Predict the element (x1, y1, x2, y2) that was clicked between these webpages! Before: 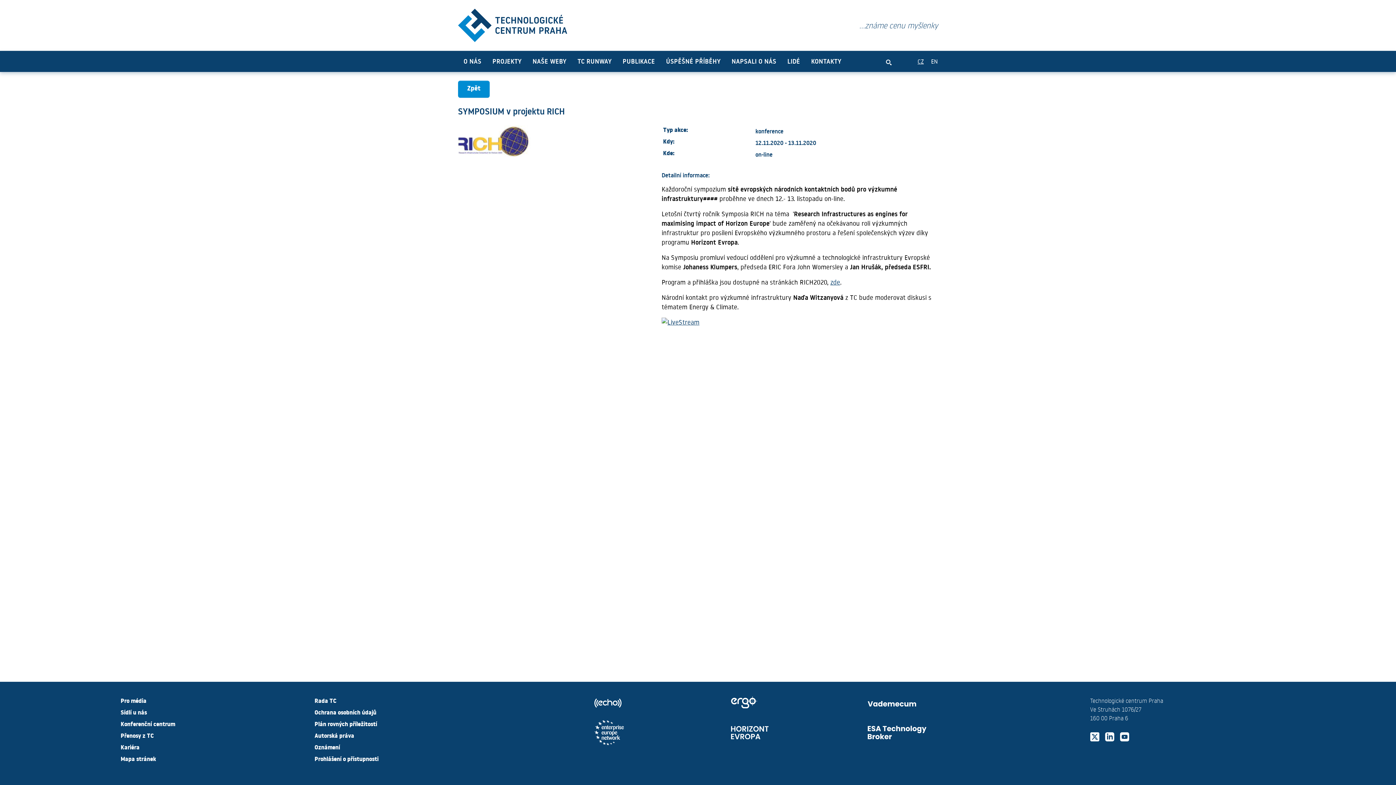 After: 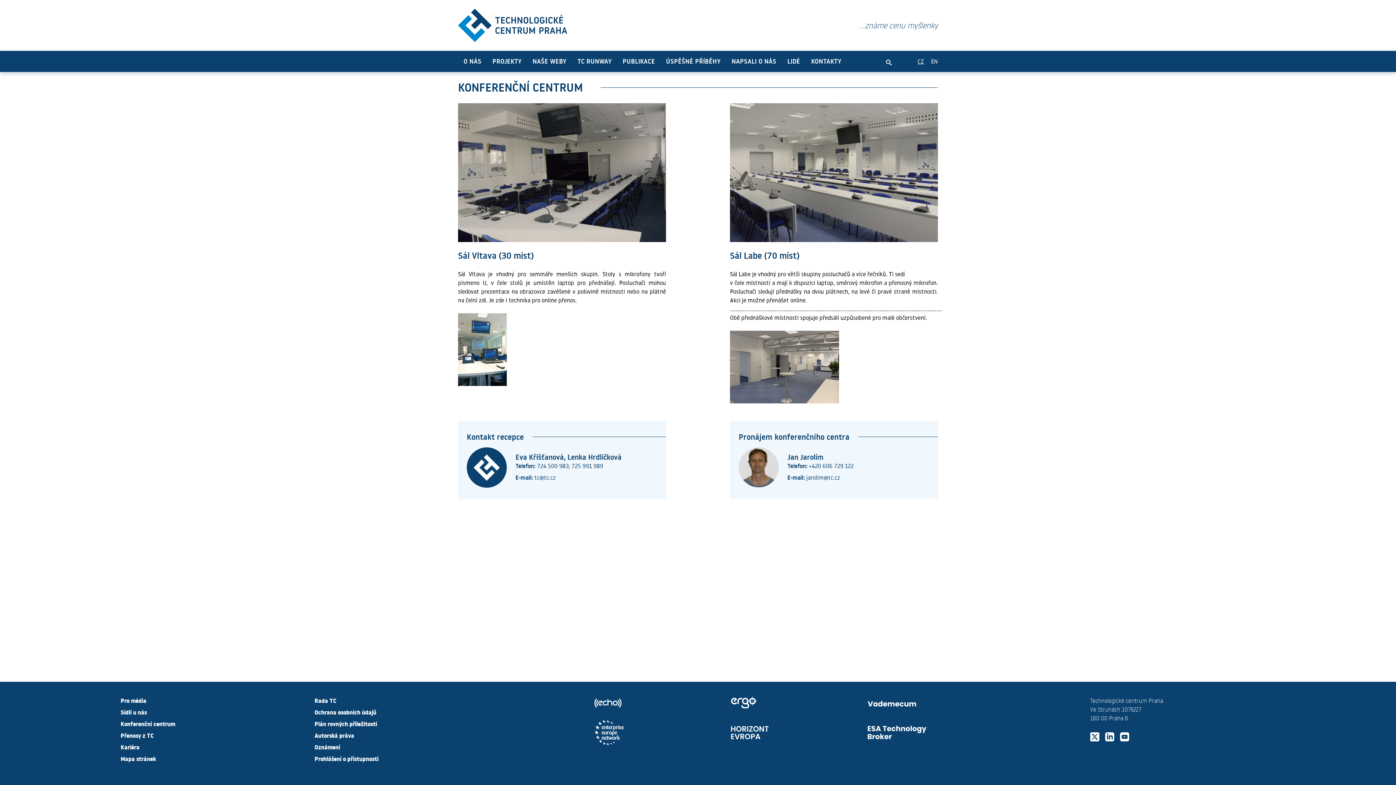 Action: bbox: (120, 720, 175, 730) label: Konferenční centrum